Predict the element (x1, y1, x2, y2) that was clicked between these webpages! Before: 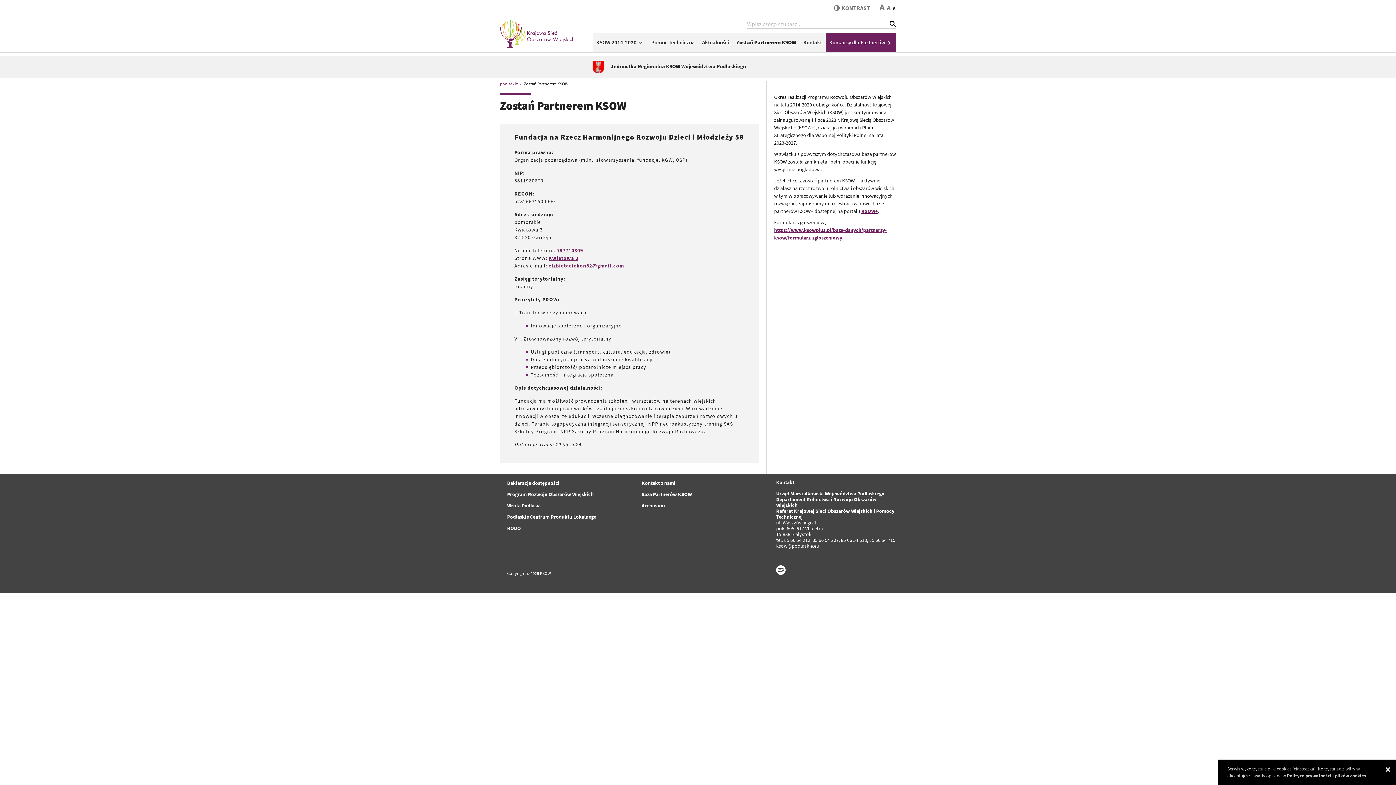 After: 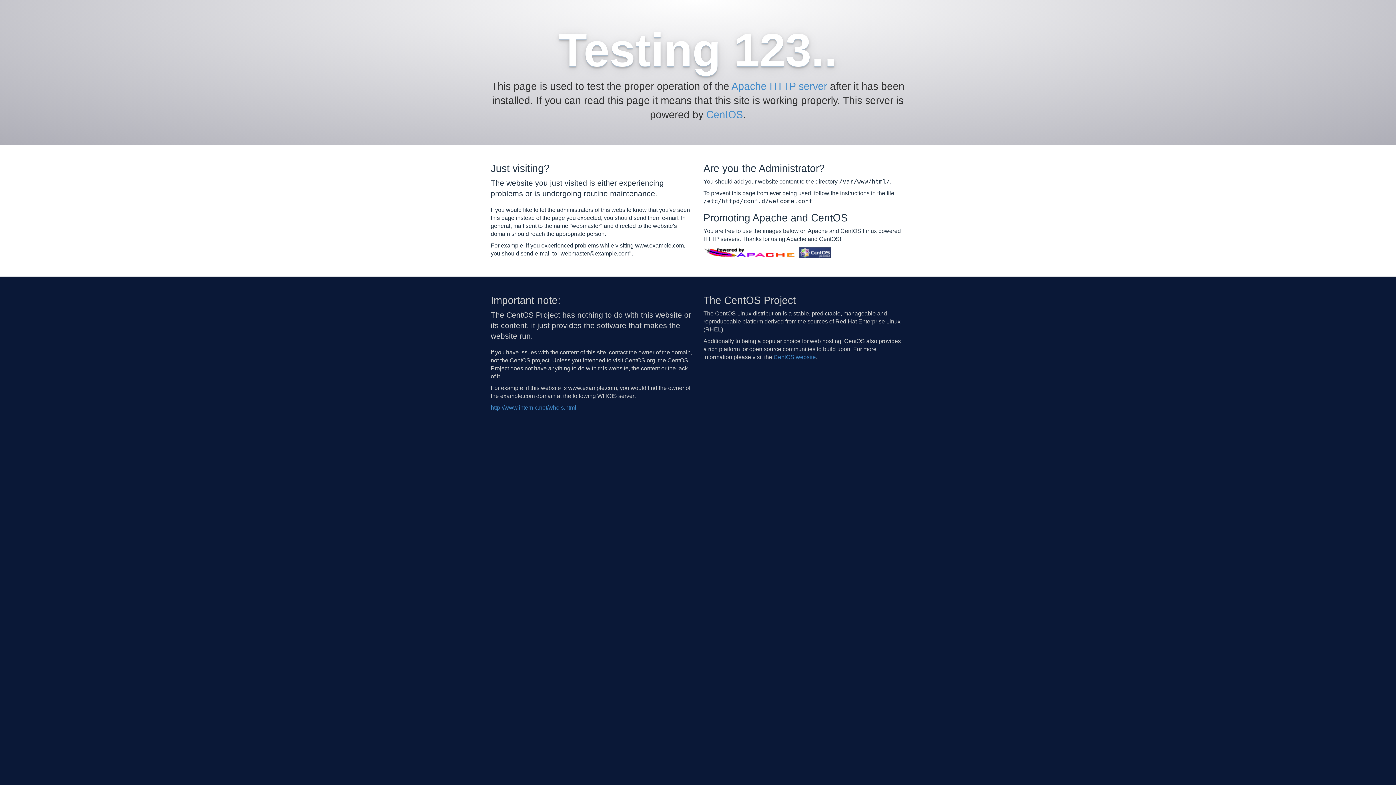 Action: bbox: (507, 502, 540, 509) label: Wrota Podlasia